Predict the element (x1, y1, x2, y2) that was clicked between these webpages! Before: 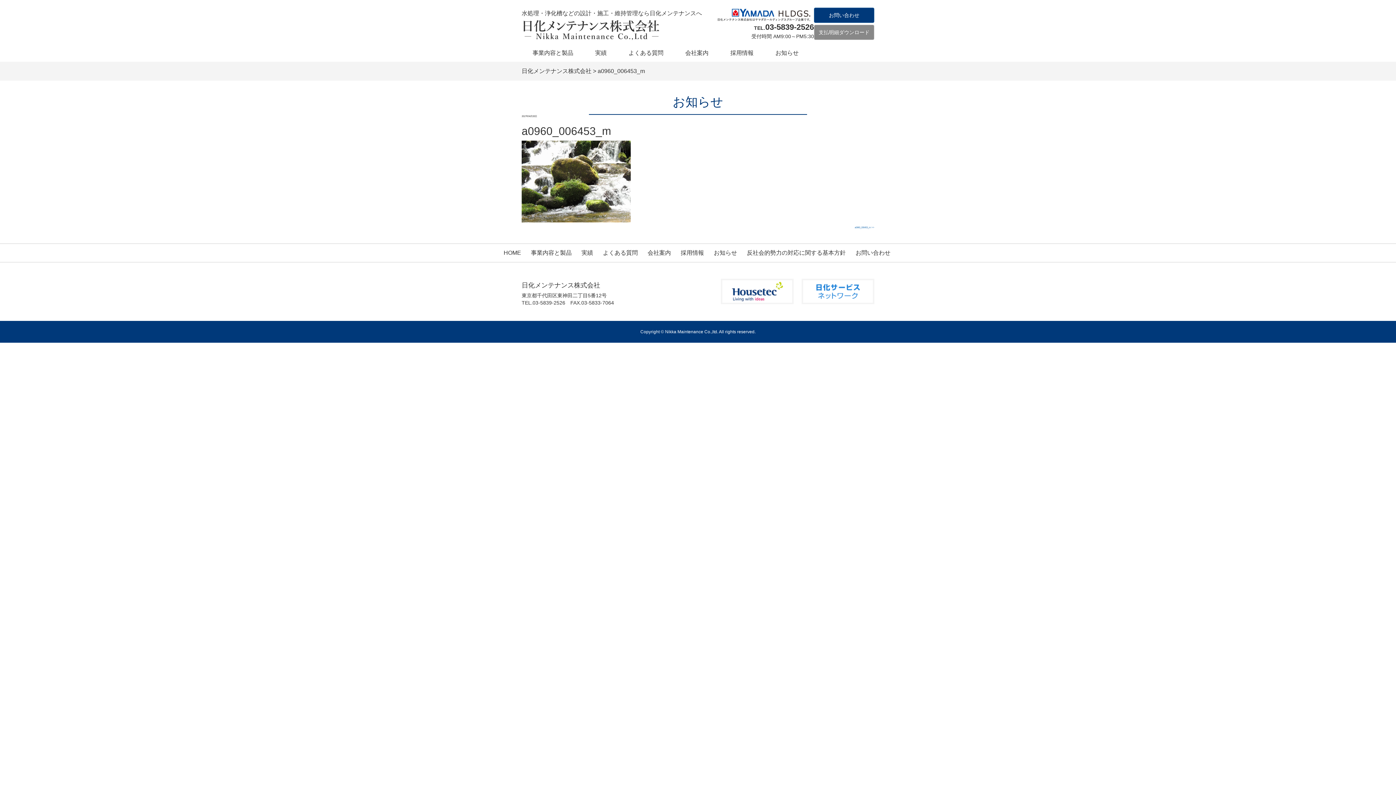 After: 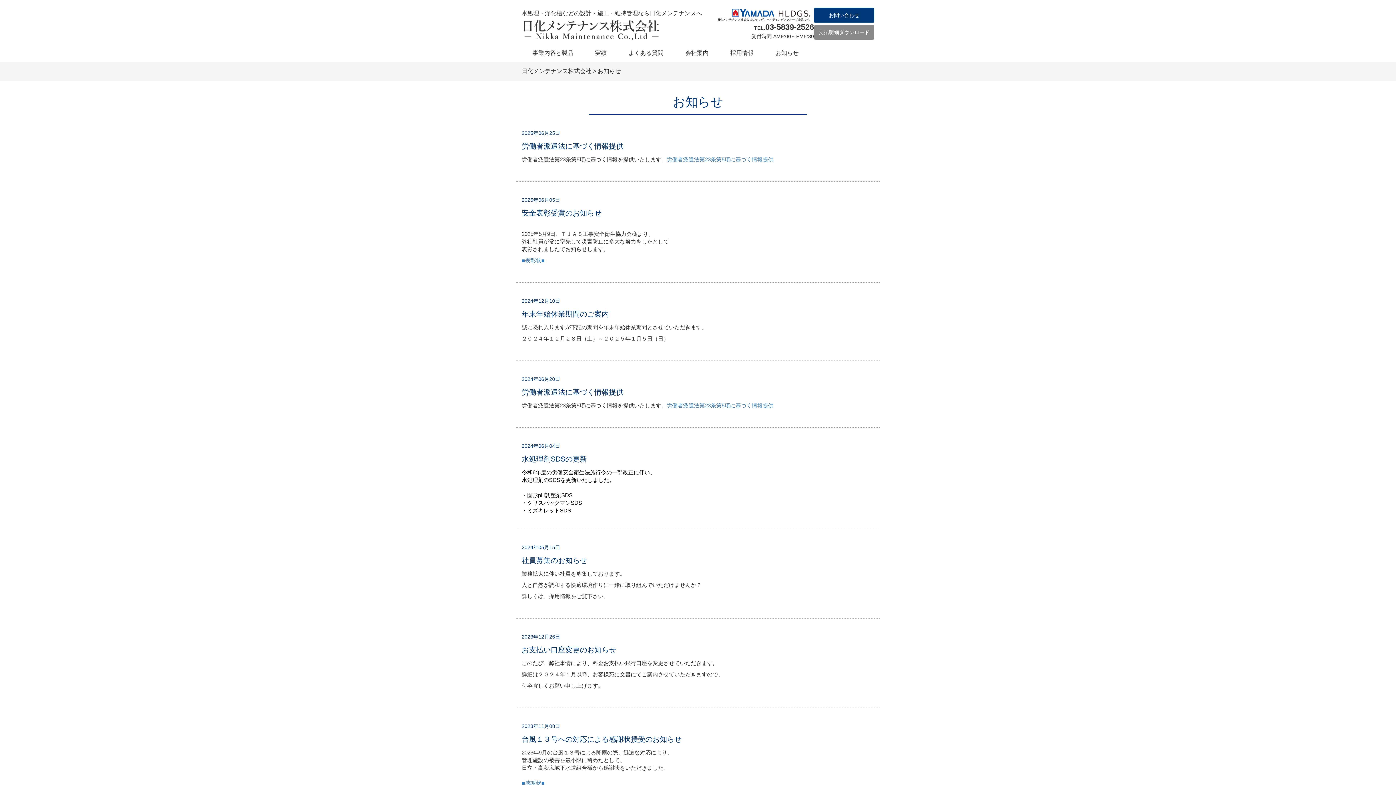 Action: label: お知らせ bbox: (714, 249, 737, 256)